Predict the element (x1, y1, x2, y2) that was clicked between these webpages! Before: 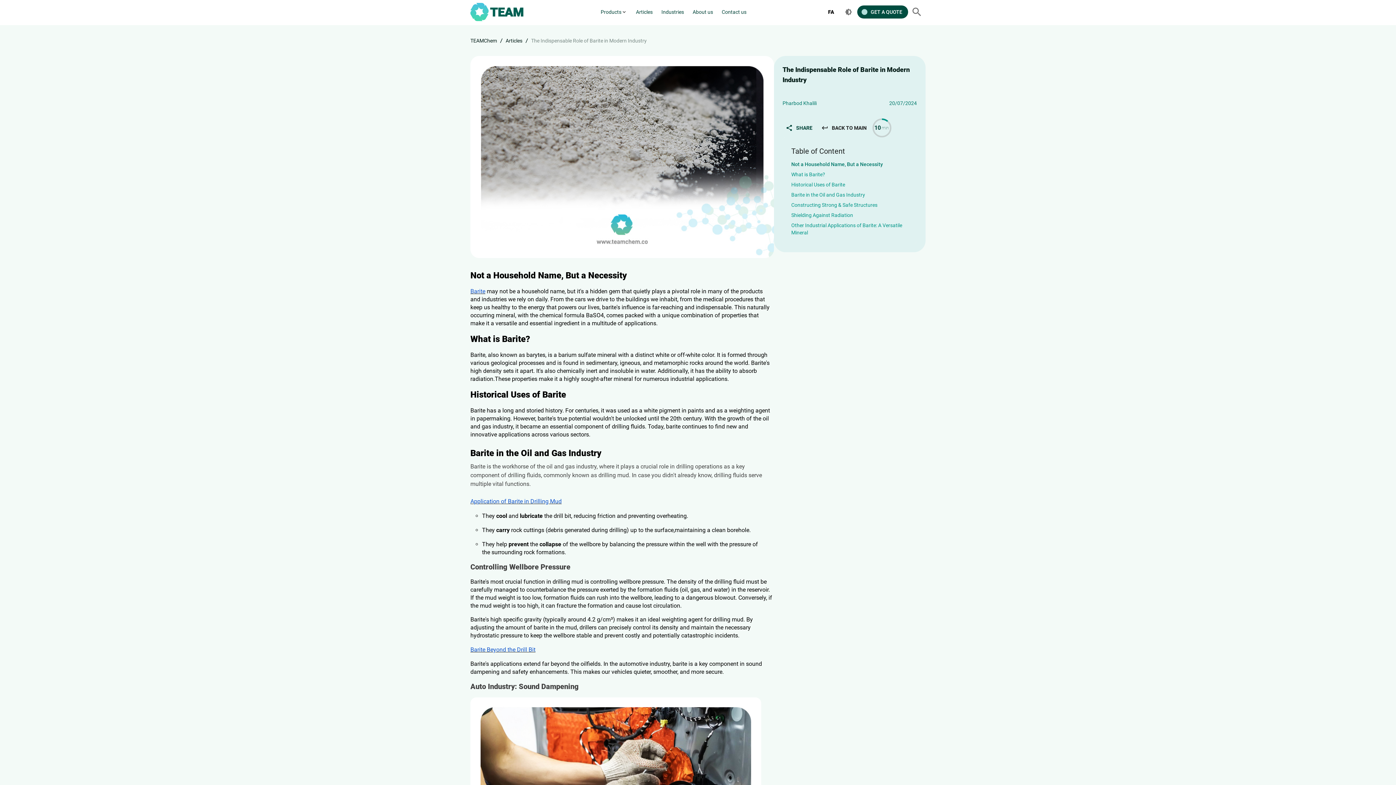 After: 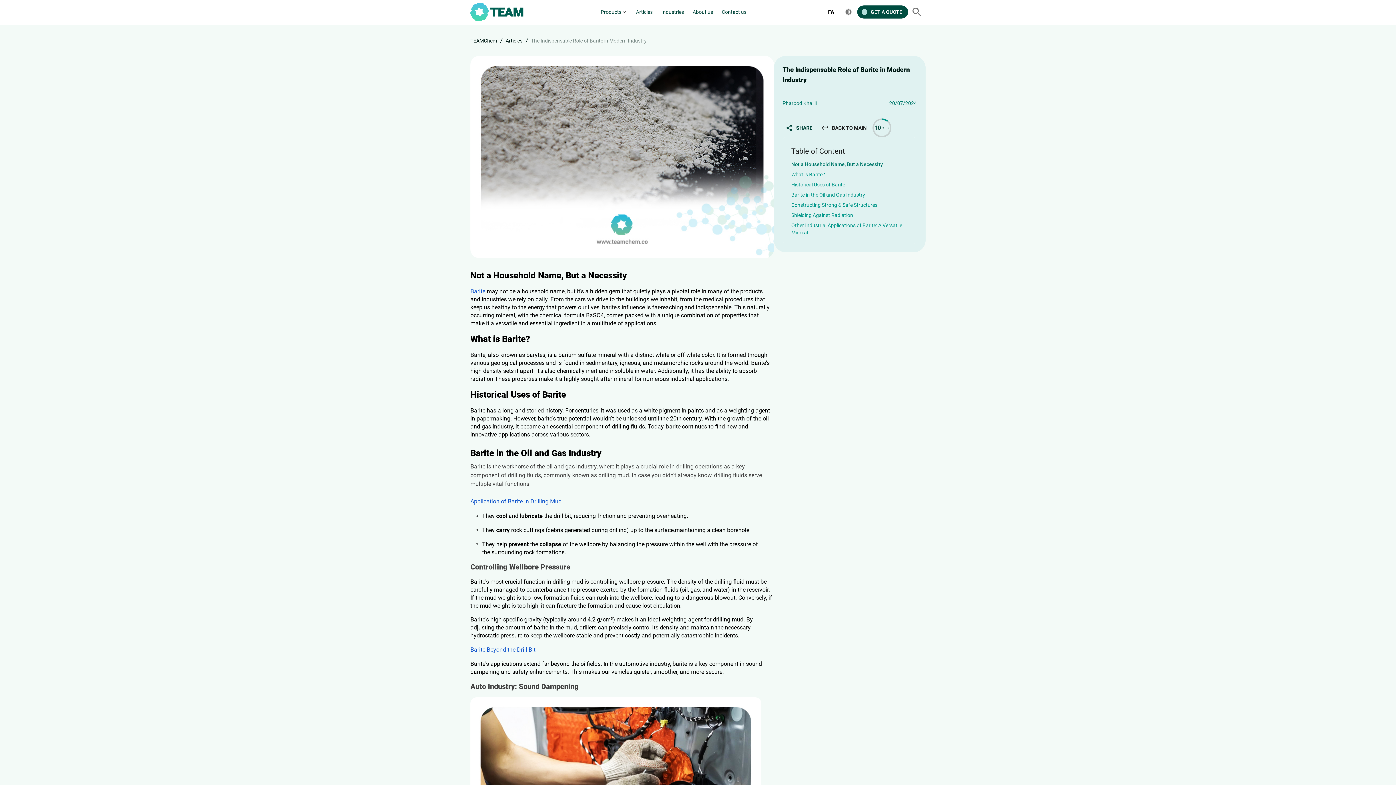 Action: label: Barite Beyond the Drill Bit bbox: (470, 646, 535, 653)